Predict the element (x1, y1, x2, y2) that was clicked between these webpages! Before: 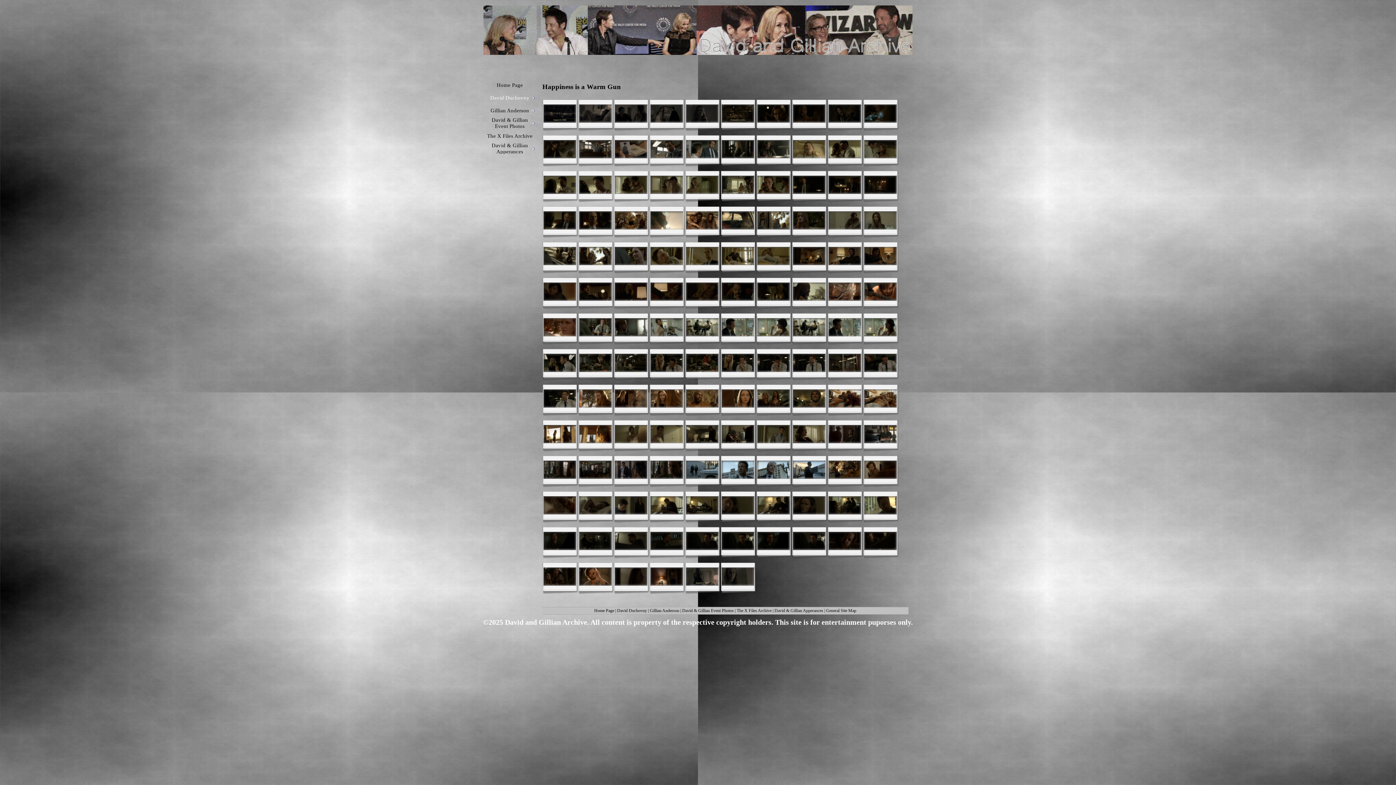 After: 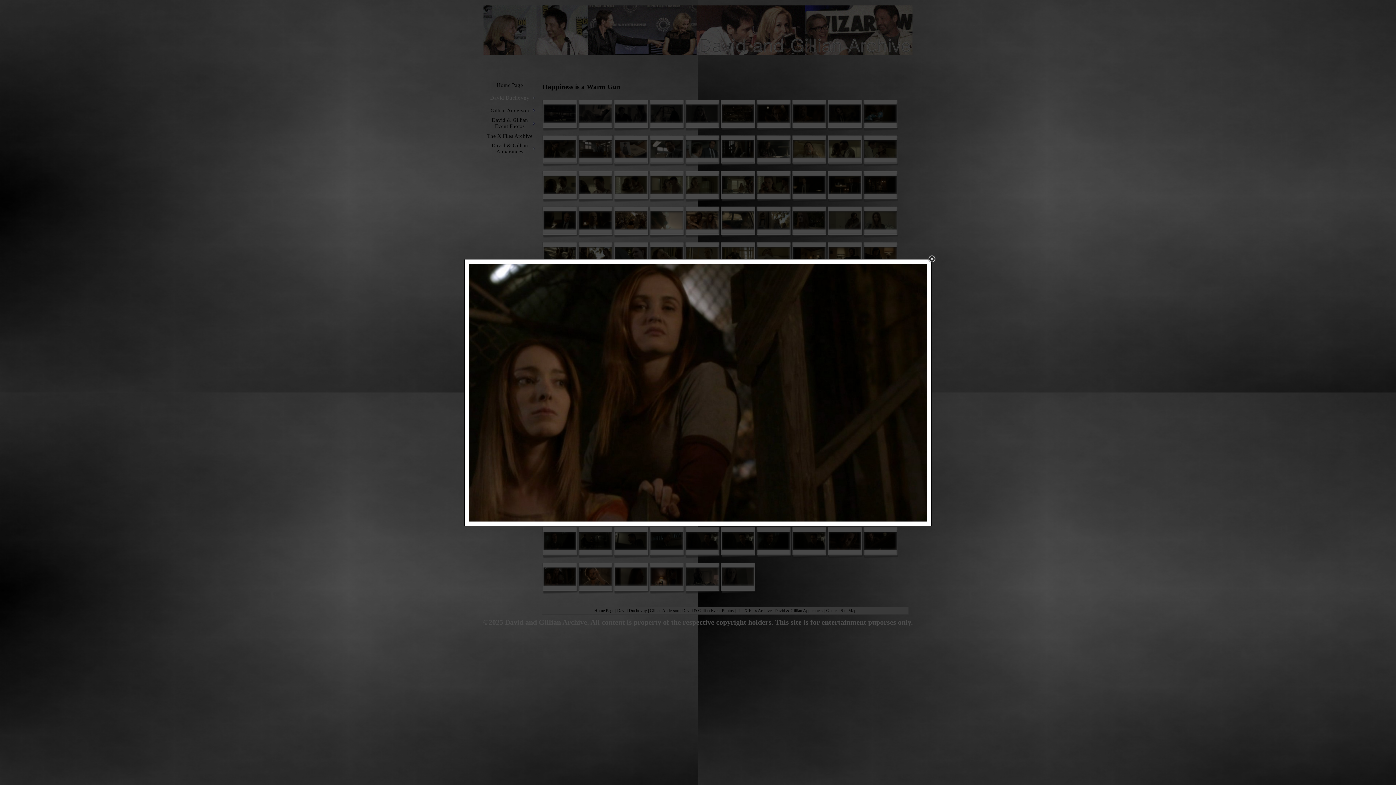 Action: bbox: (542, 559, 577, 594)